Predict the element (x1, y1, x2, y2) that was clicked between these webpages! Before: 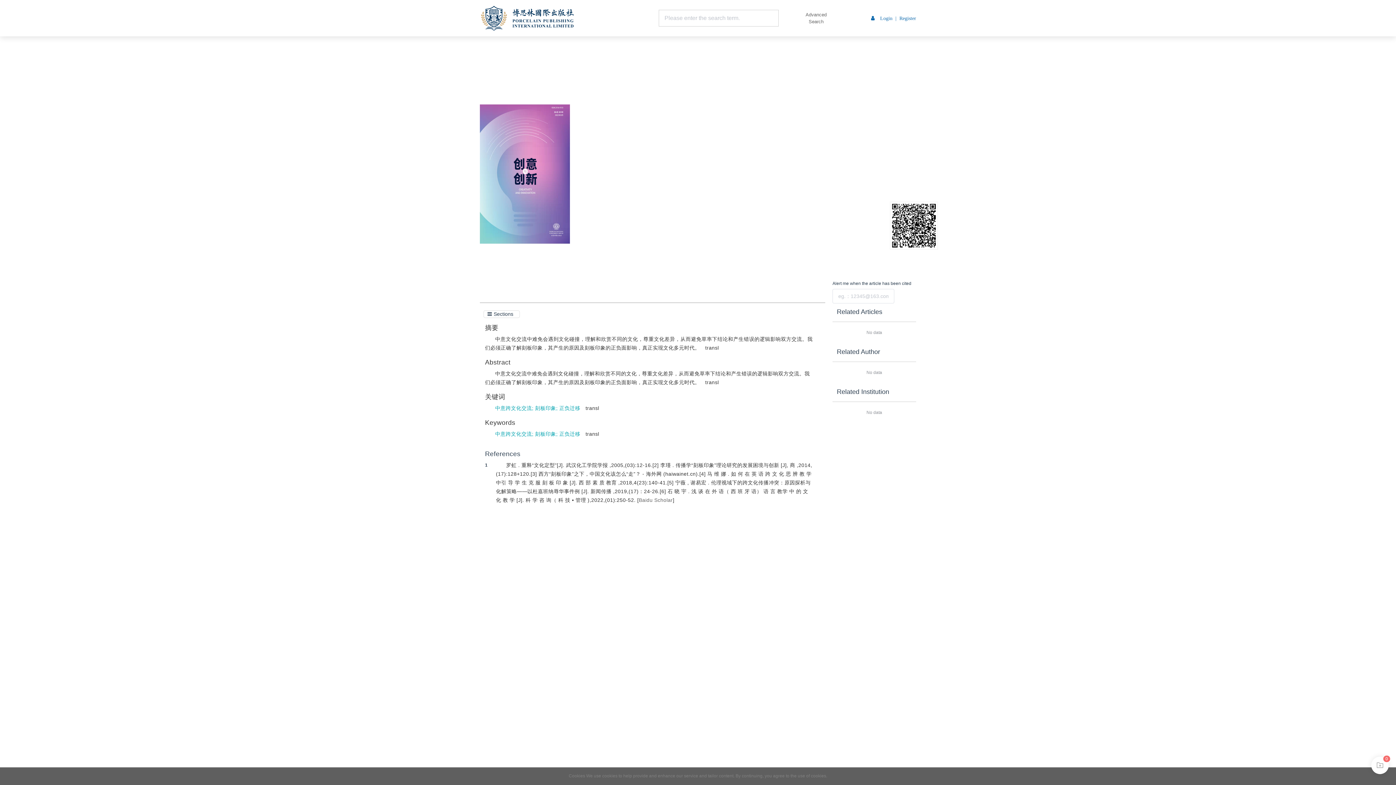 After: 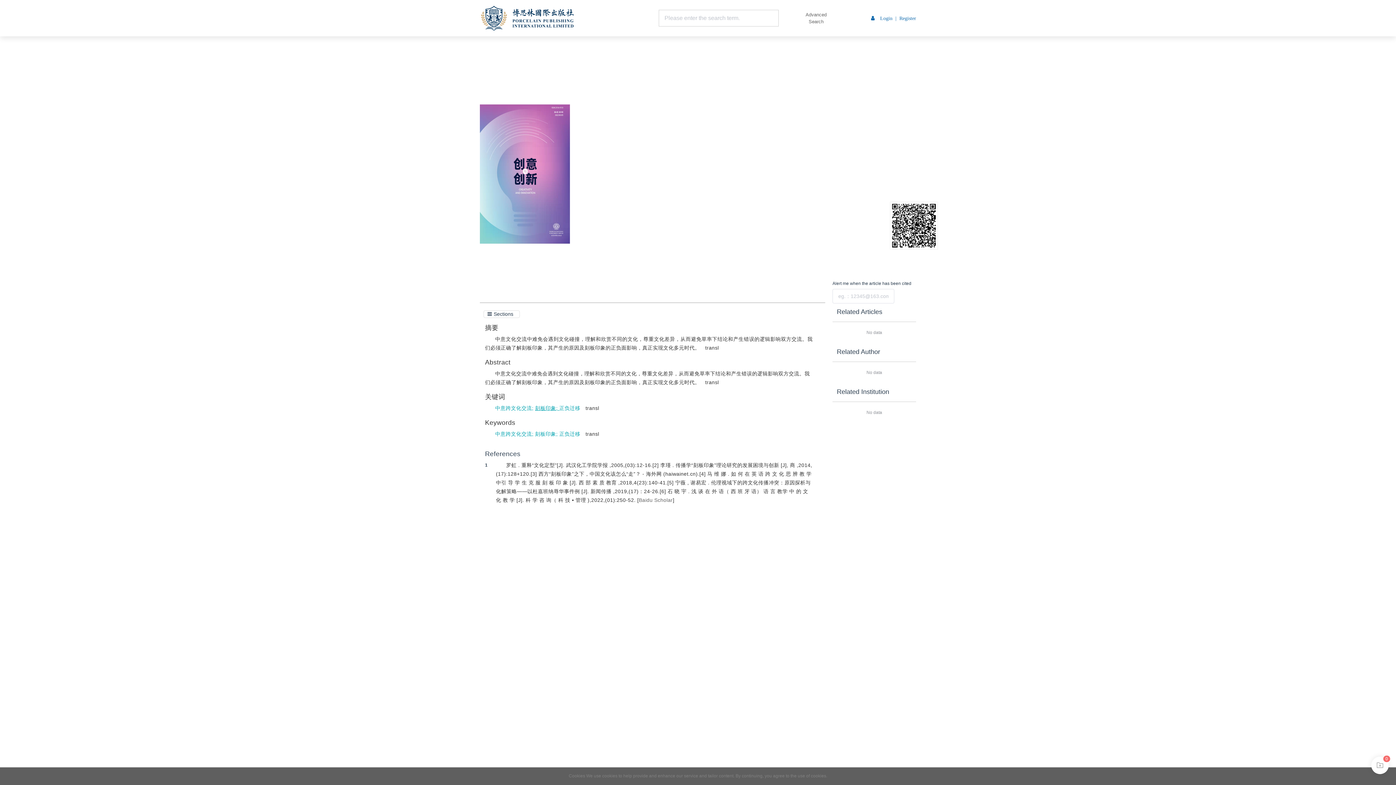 Action: bbox: (535, 405, 559, 411) label: 刻板印象; 